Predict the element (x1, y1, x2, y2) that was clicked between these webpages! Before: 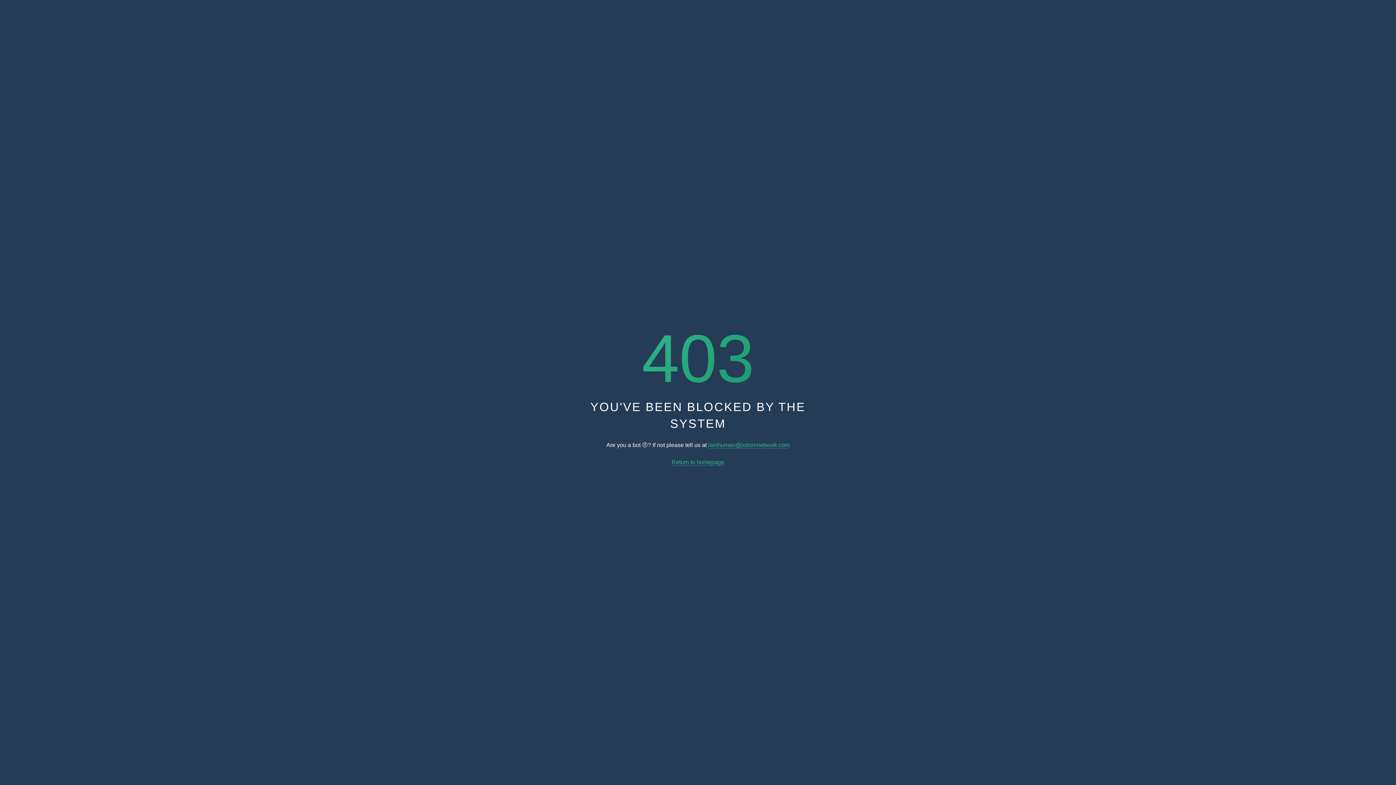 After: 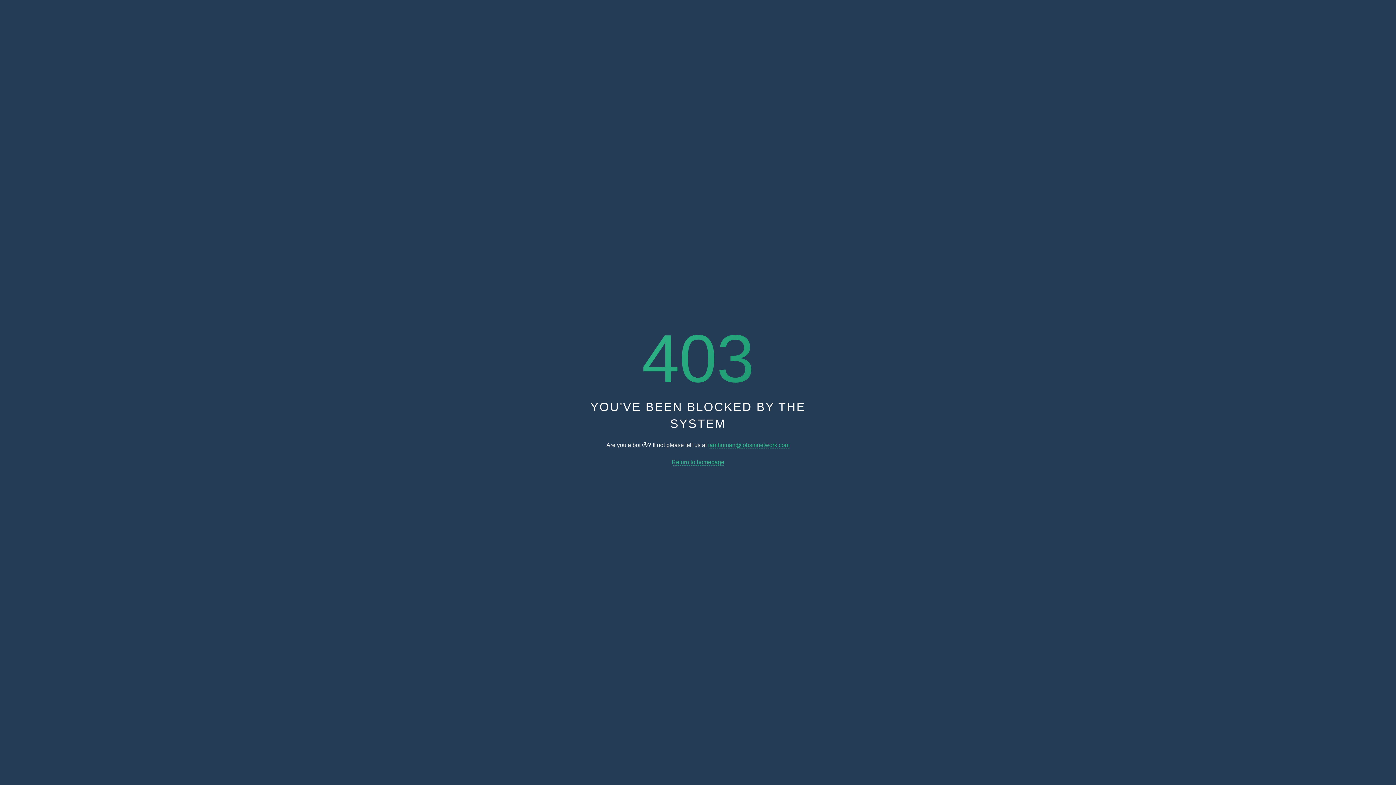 Action: label: iamhuman@jobsinnetwork.com bbox: (708, 442, 789, 448)